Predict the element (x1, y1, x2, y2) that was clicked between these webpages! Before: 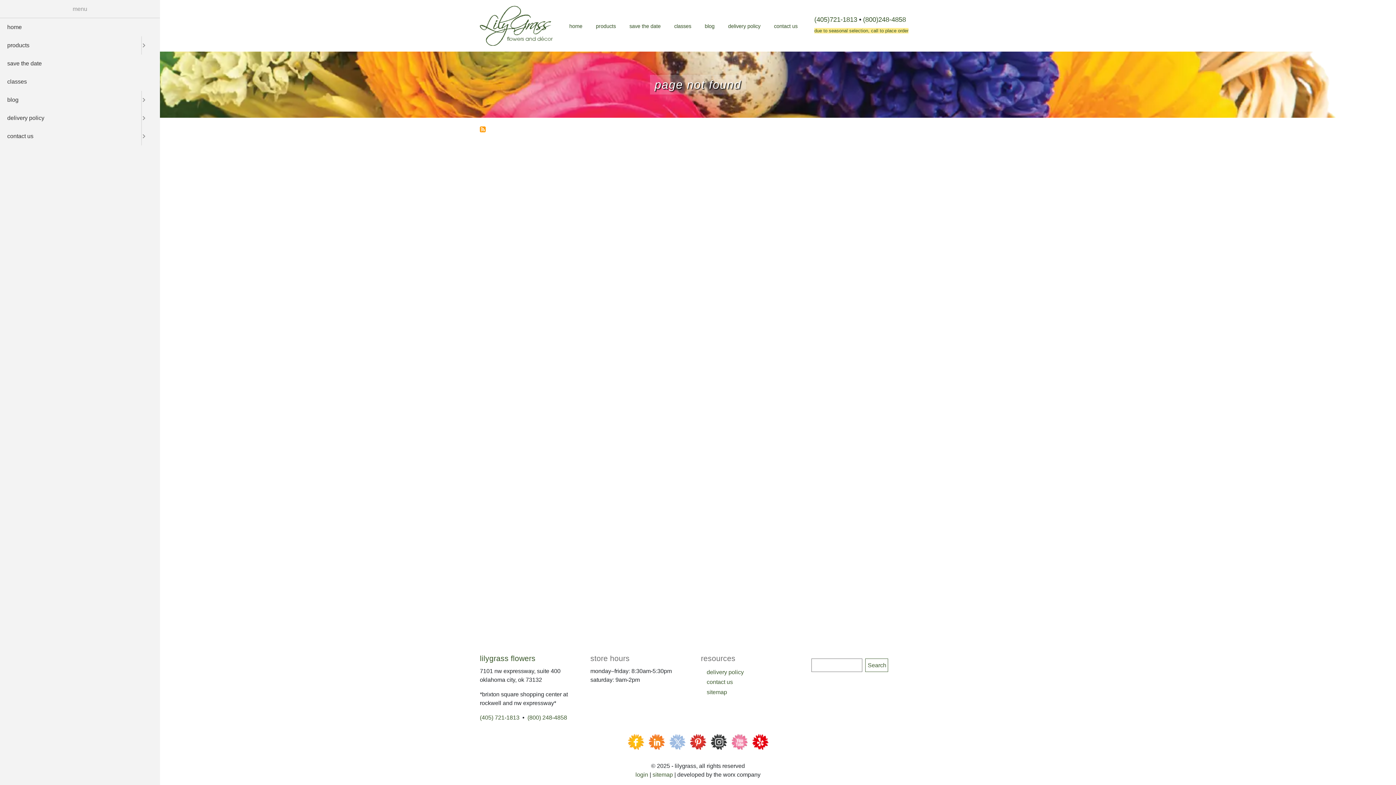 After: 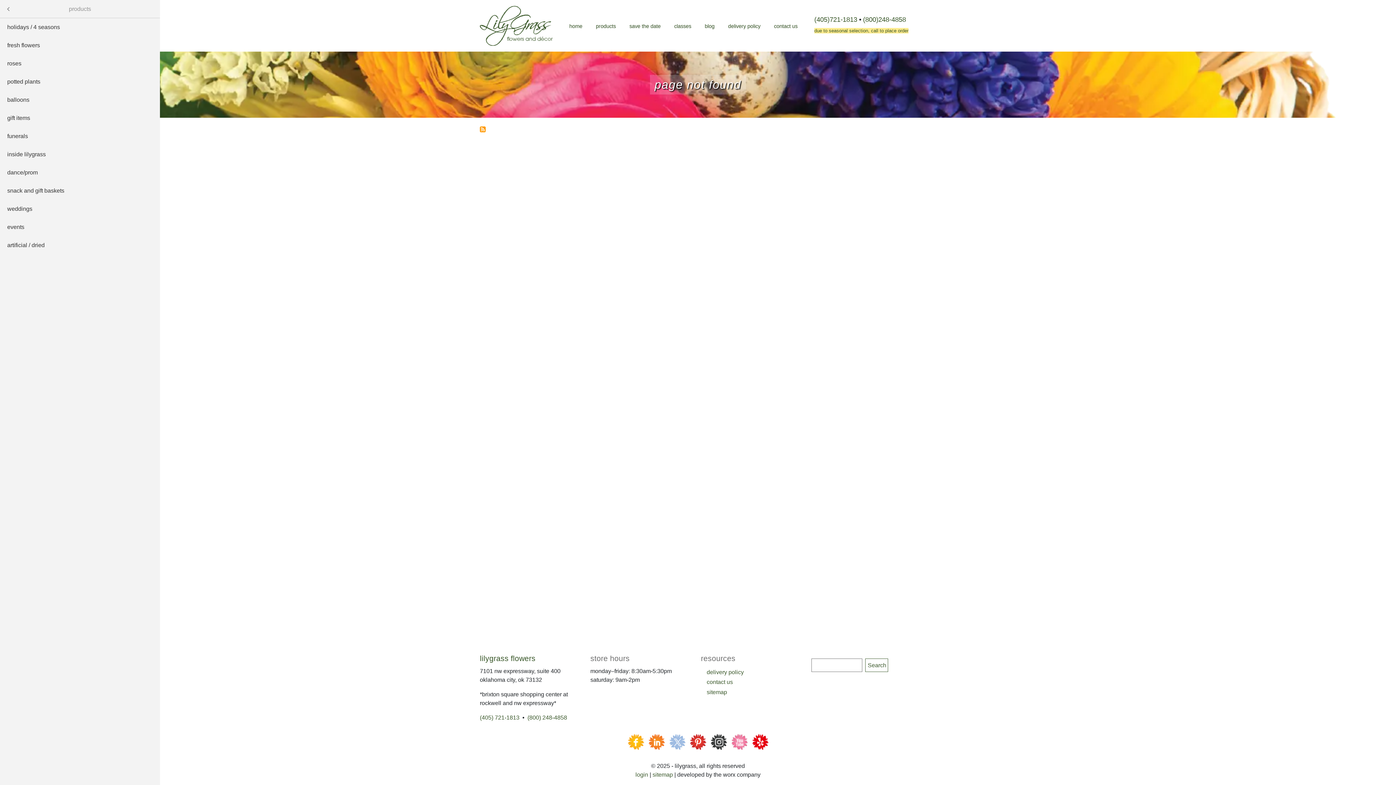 Action: bbox: (141, 36, 160, 54) label: Open submenu